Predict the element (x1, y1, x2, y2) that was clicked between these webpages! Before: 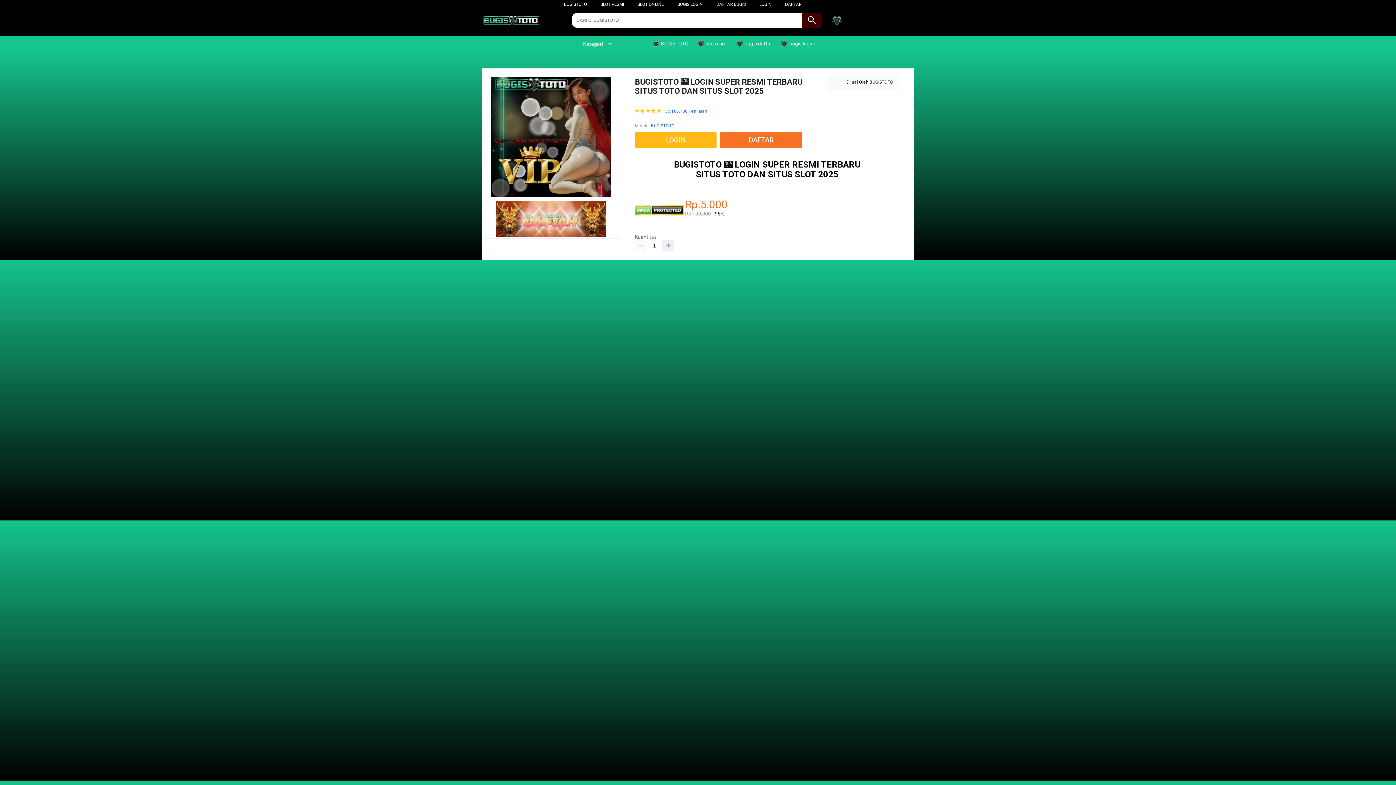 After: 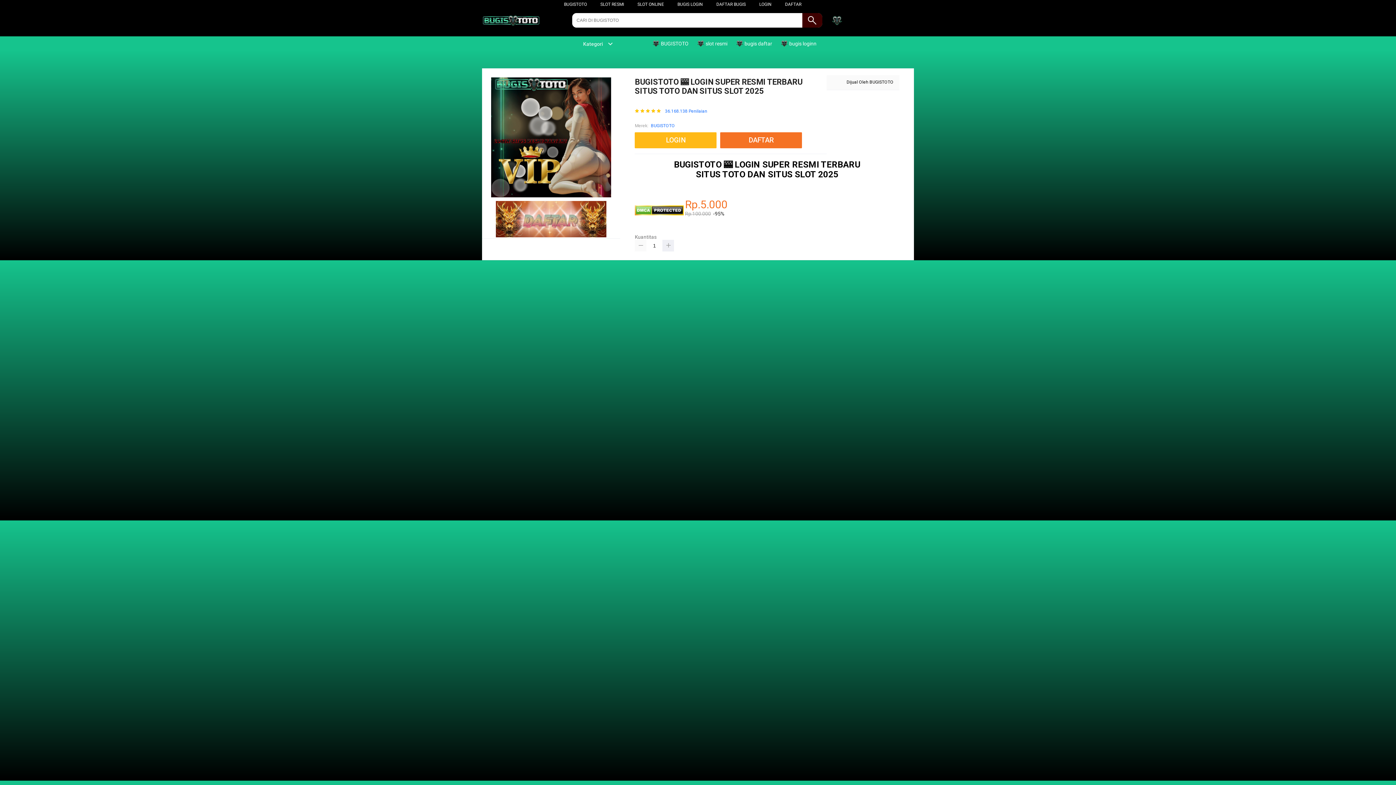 Action: bbox: (635, 239, 646, 251)